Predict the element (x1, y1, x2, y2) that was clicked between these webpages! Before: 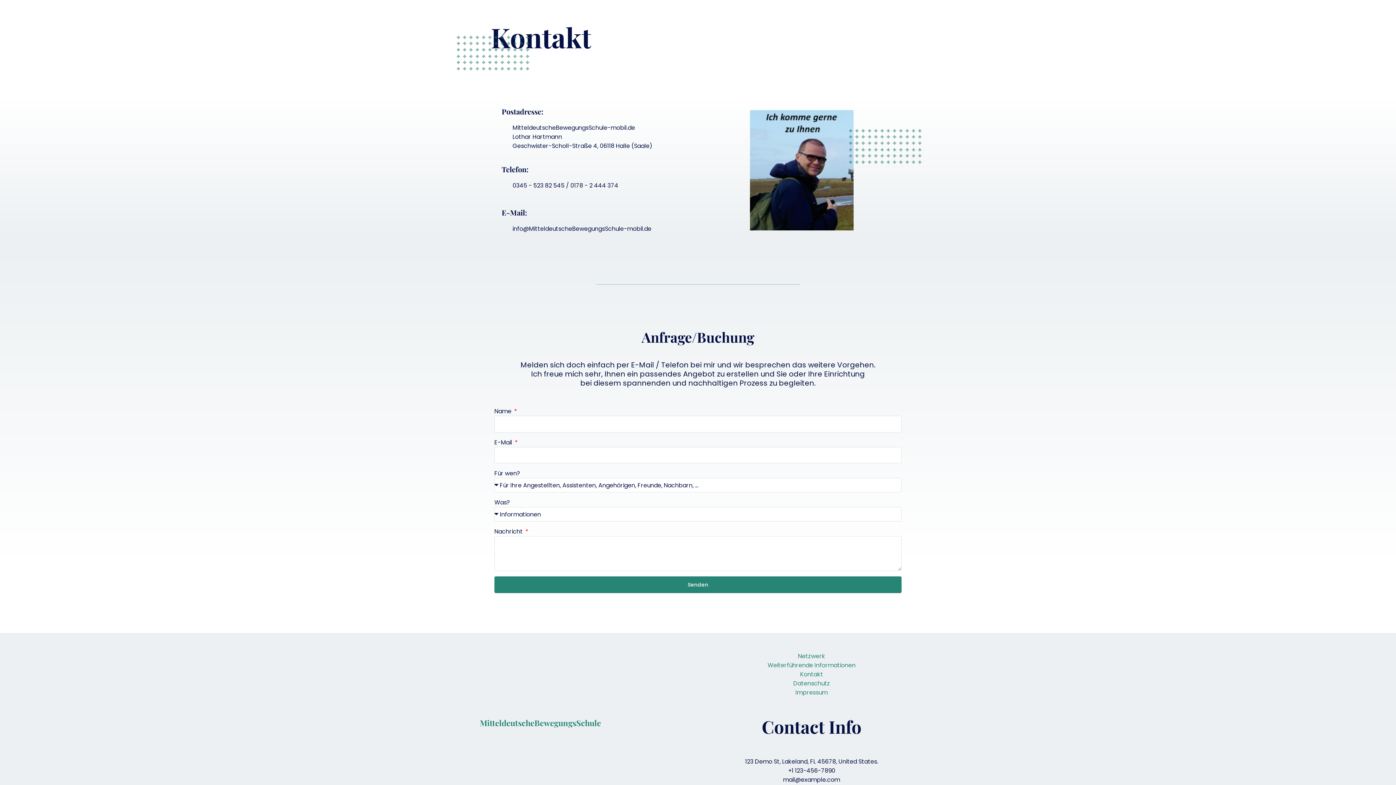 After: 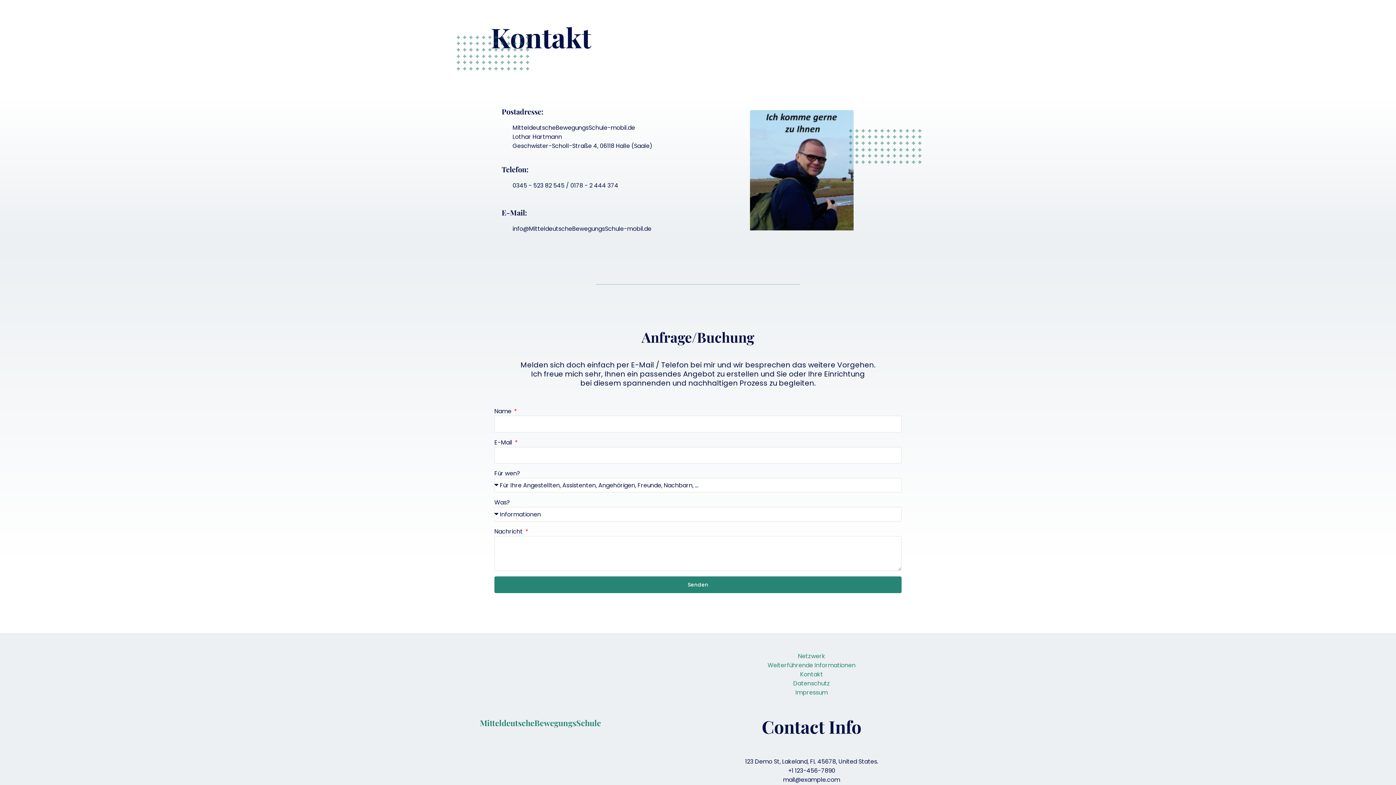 Action: bbox: (512, 224, 651, 233) label: info@MitteldeutscheBewegungsSchule-mobil.de